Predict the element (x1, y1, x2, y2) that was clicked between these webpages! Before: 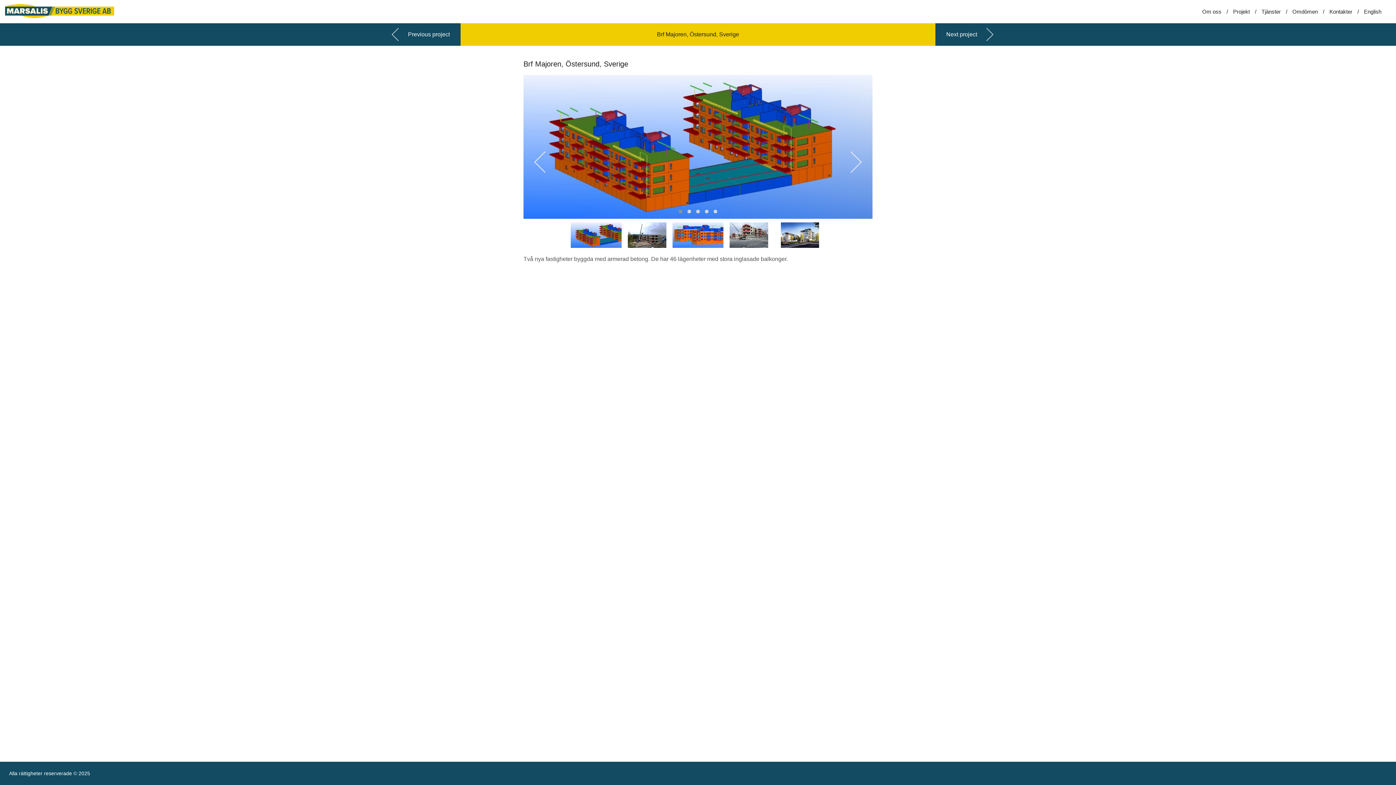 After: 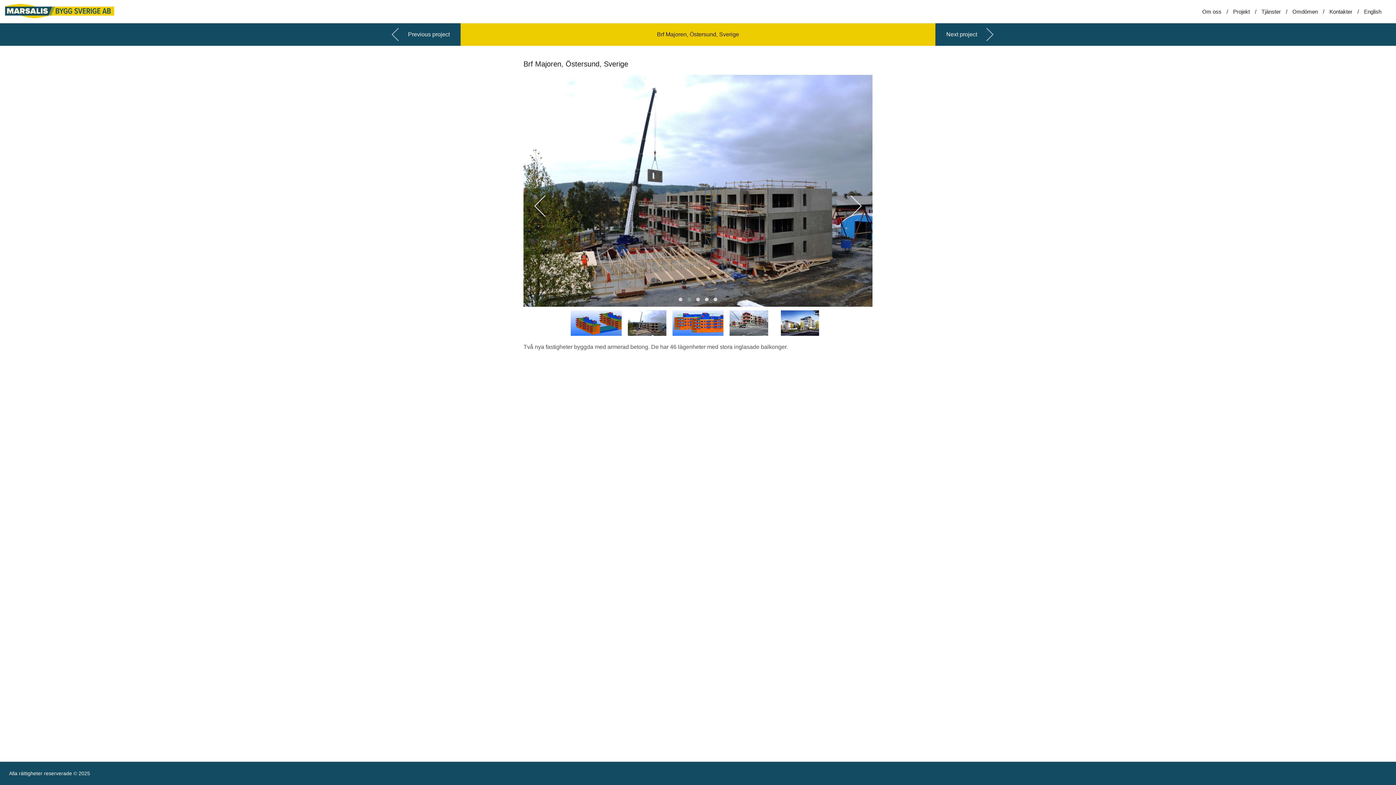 Action: bbox: (621, 222, 672, 248)